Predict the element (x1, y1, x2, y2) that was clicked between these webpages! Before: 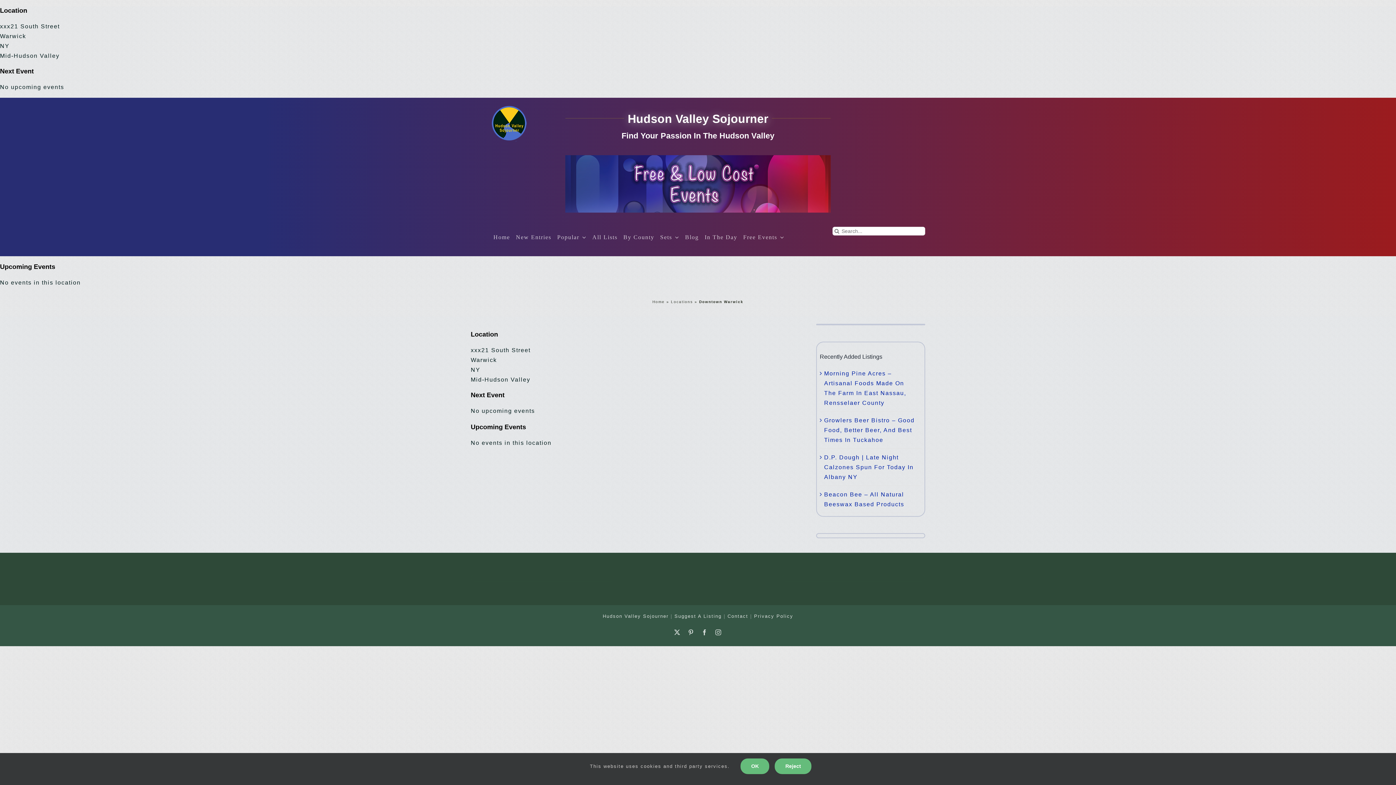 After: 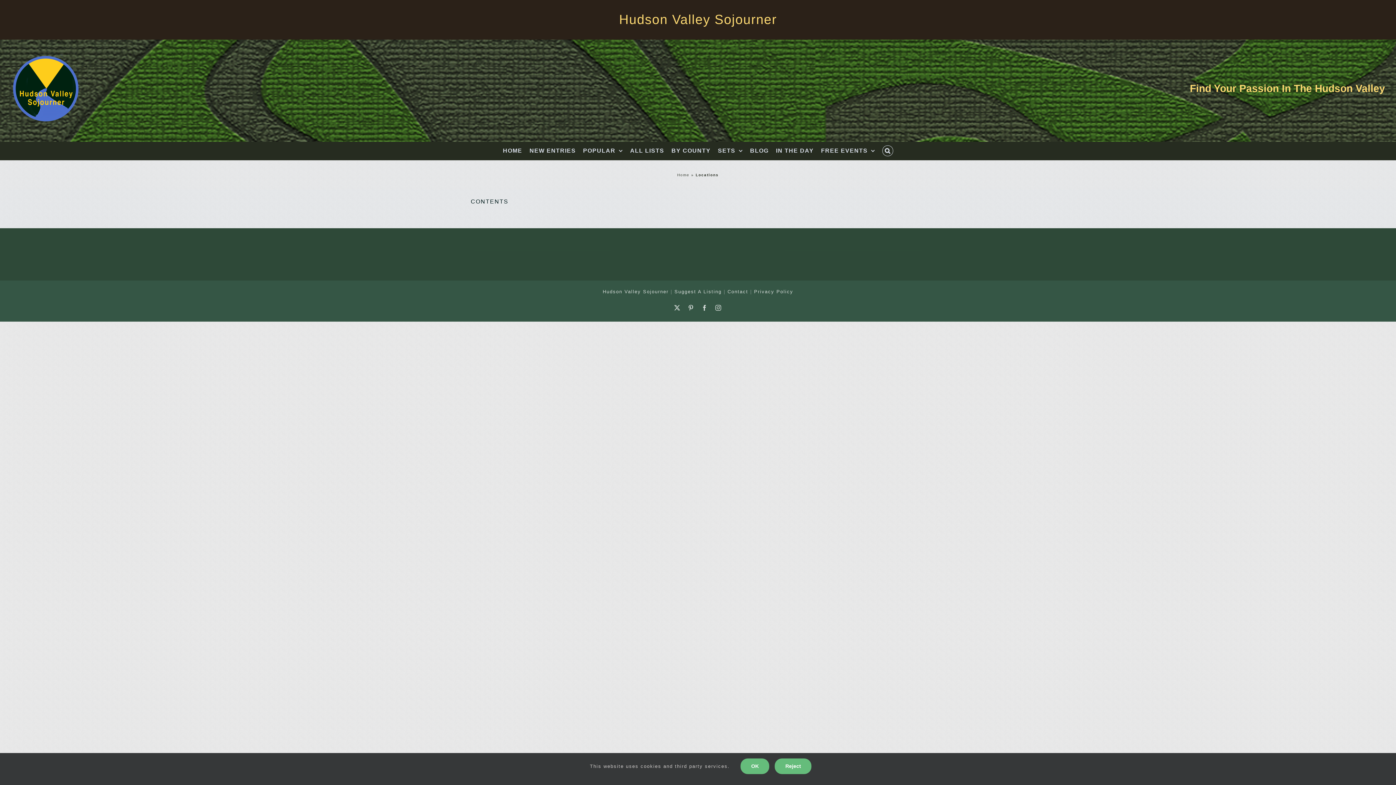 Action: bbox: (671, 300, 693, 304) label: Locations